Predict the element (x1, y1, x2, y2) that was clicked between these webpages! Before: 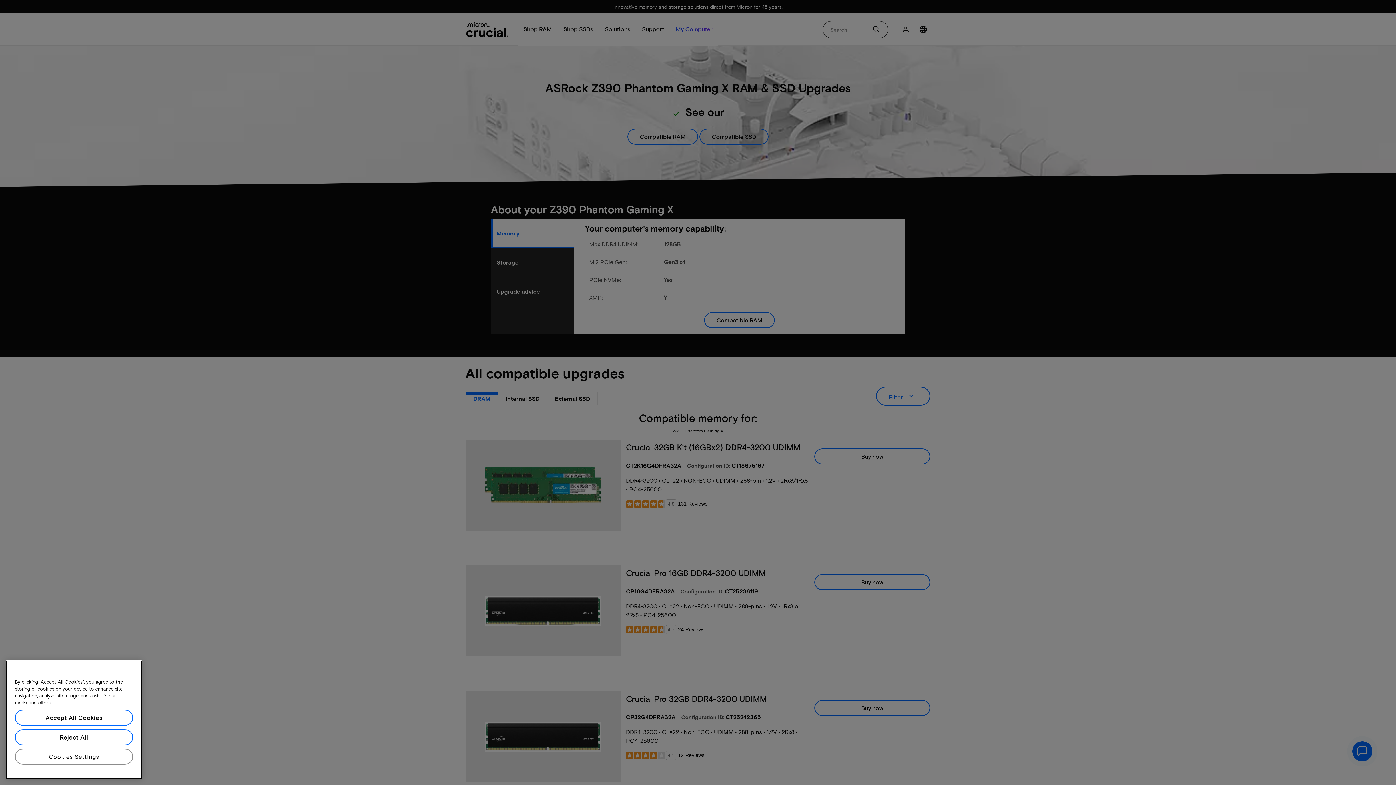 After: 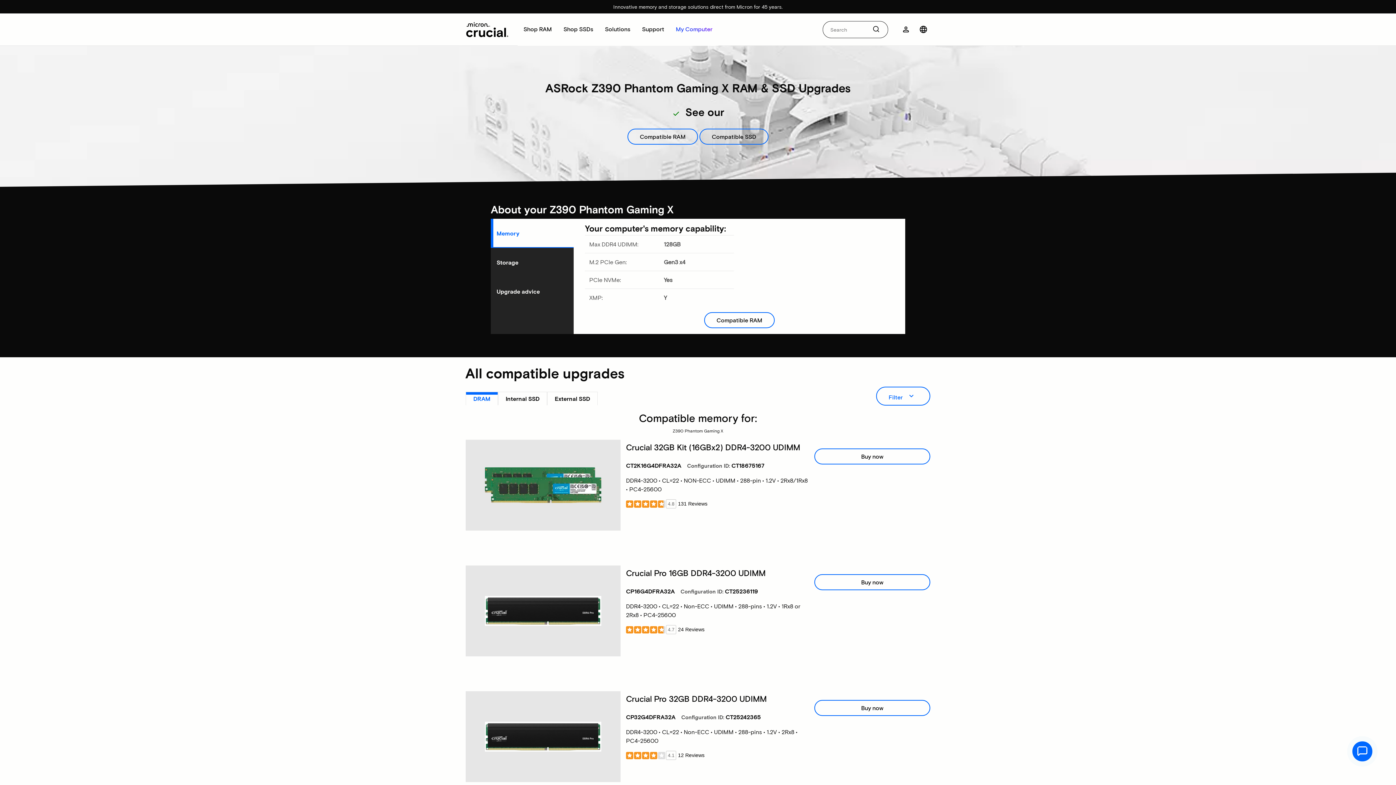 Action: bbox: (14, 710, 133, 726) label: Accept All Cookies